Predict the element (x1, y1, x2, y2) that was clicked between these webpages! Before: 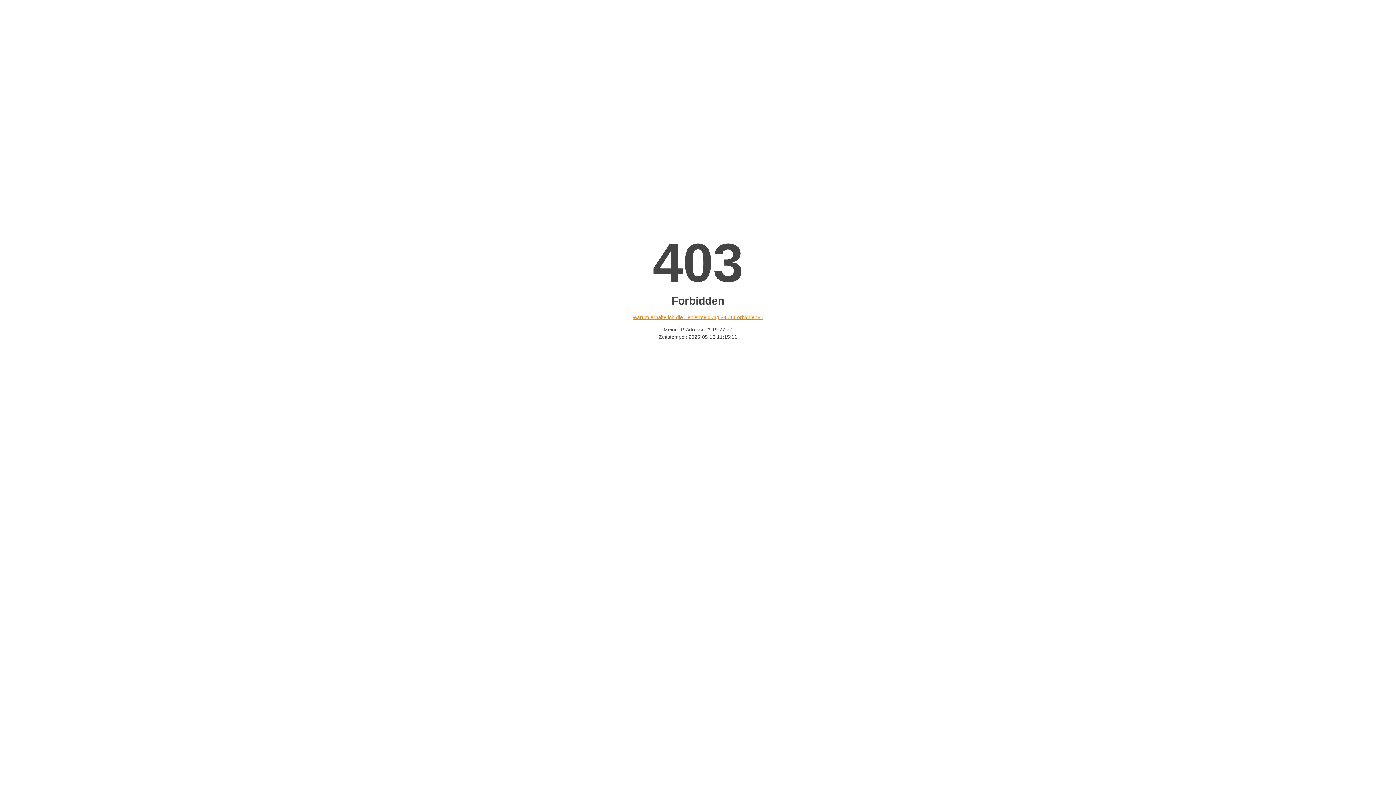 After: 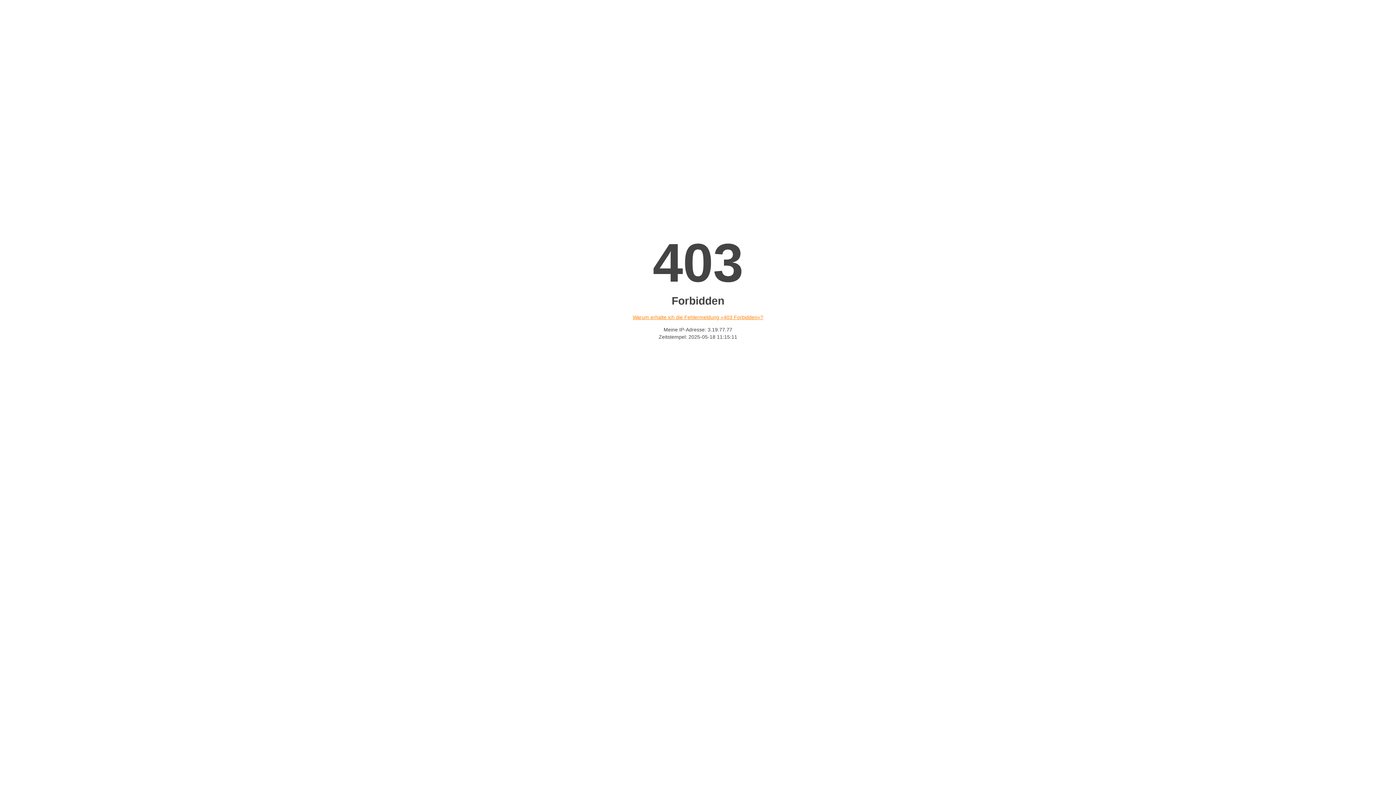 Action: bbox: (632, 314, 763, 320) label: Warum erhalte ich die Fehlermeldung «403 Forbidden»?